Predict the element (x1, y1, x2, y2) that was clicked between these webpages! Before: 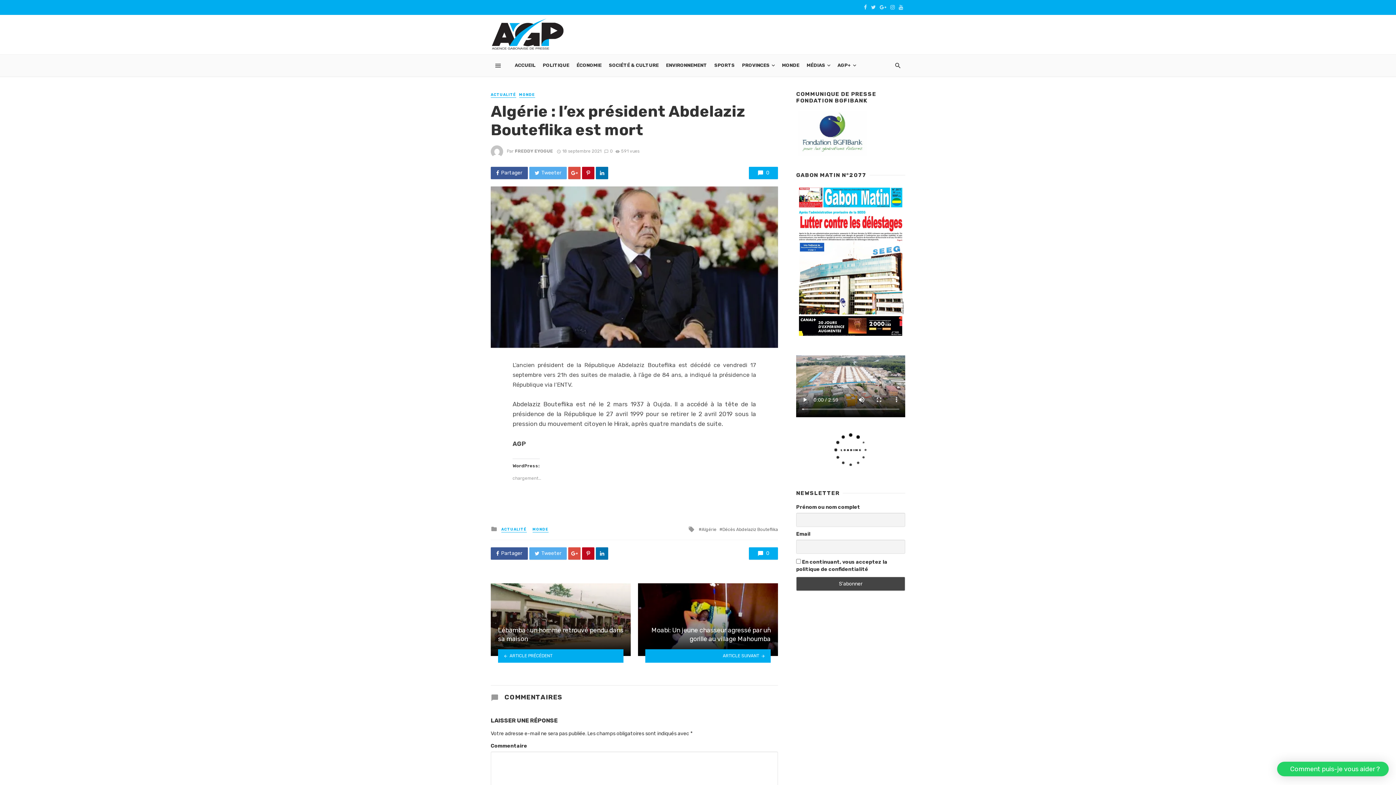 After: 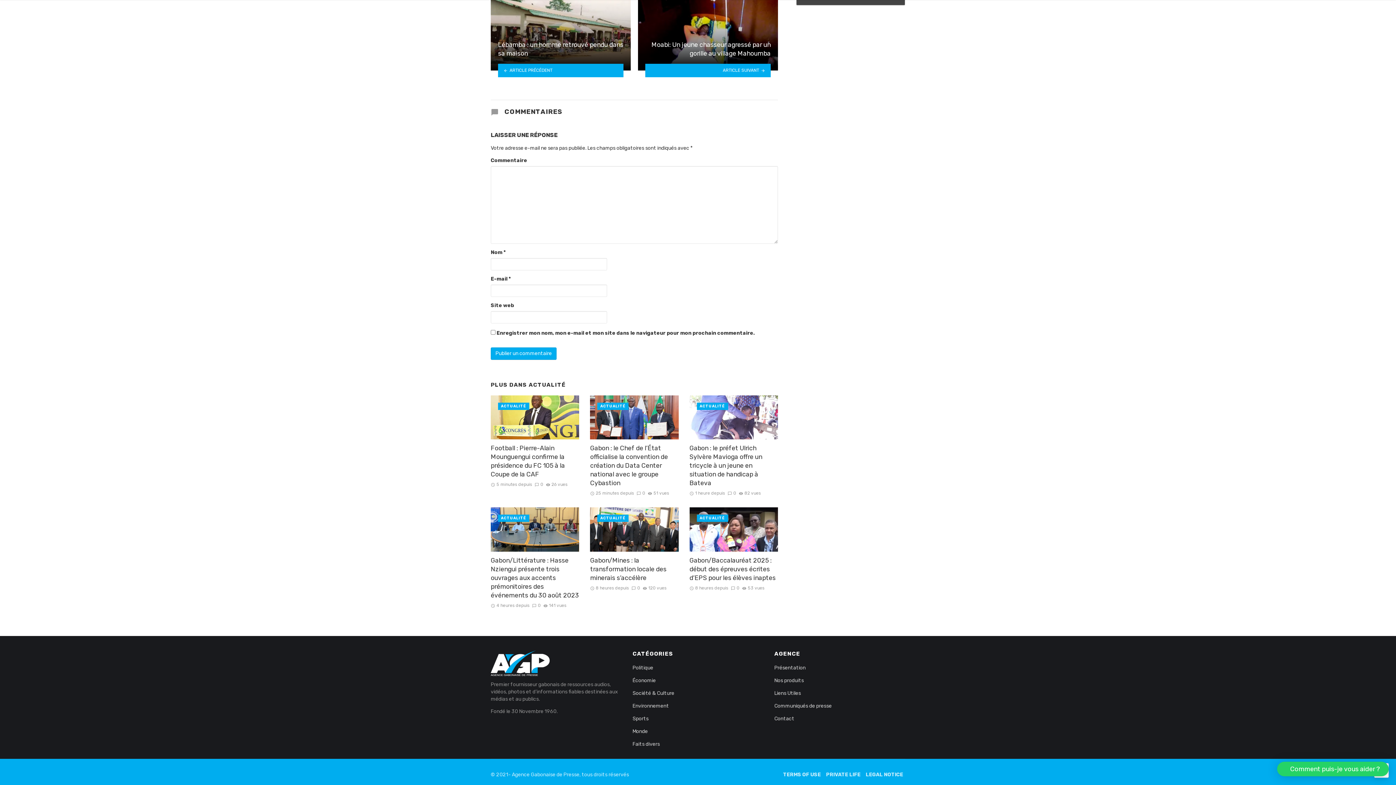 Action: label: 0 bbox: (749, 547, 778, 560)